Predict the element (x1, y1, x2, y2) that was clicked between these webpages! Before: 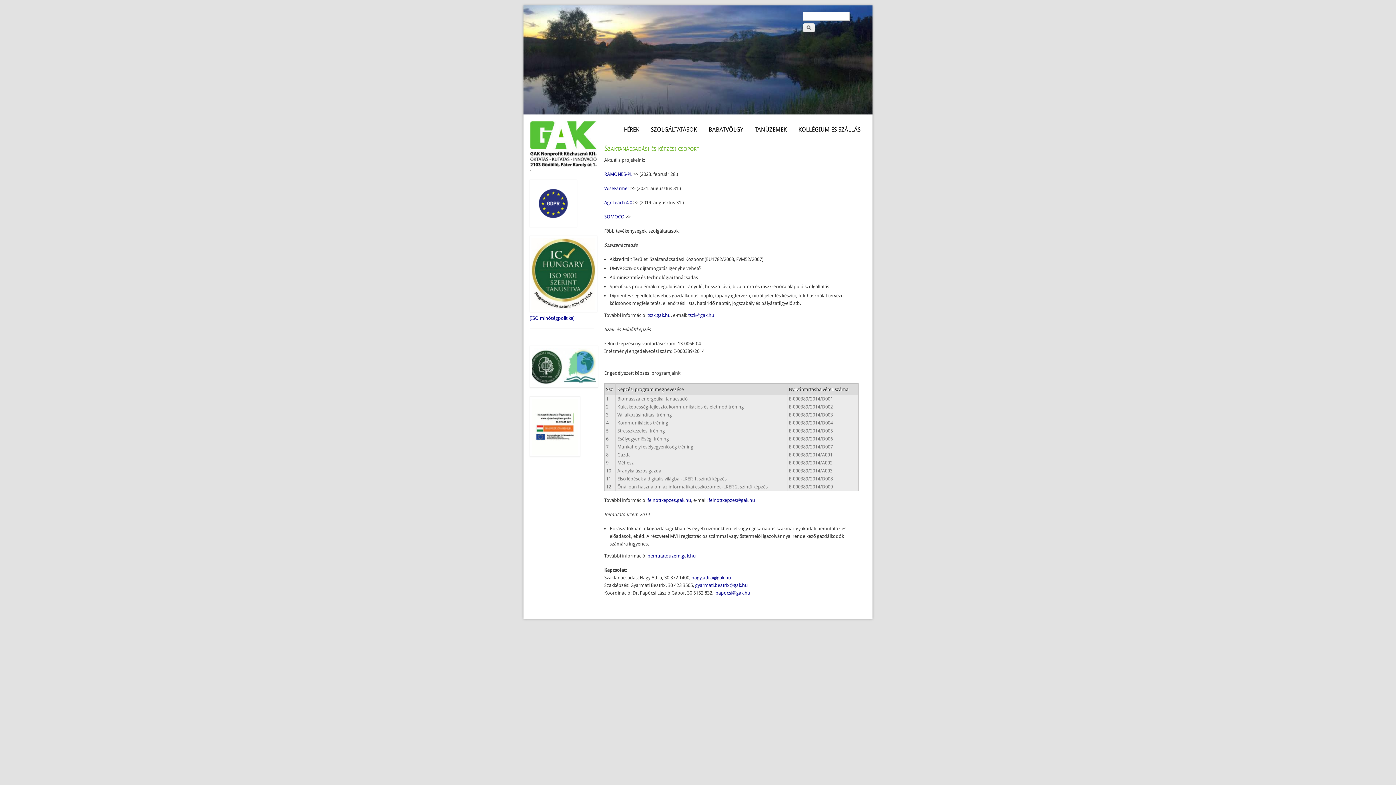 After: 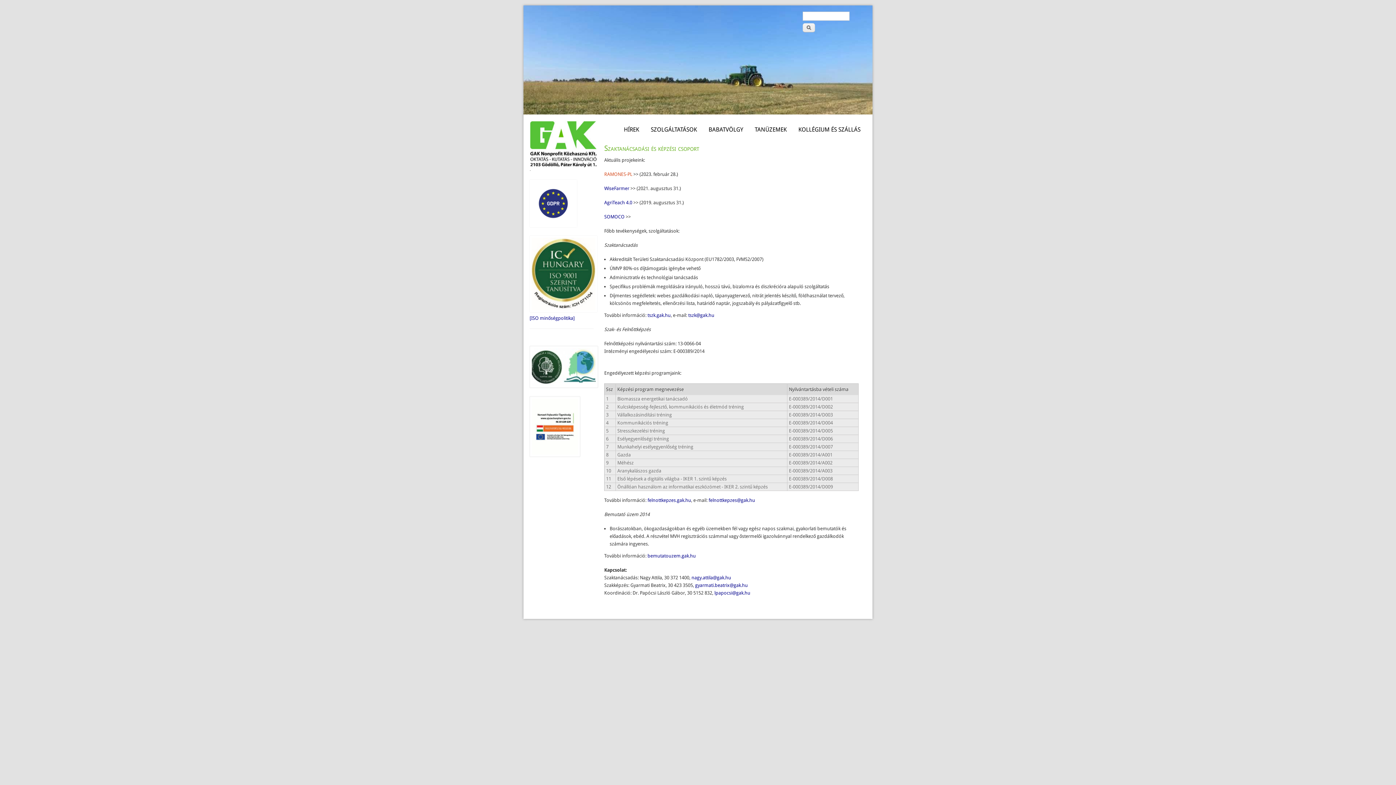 Action: label: RAMONES-PL bbox: (604, 171, 632, 177)